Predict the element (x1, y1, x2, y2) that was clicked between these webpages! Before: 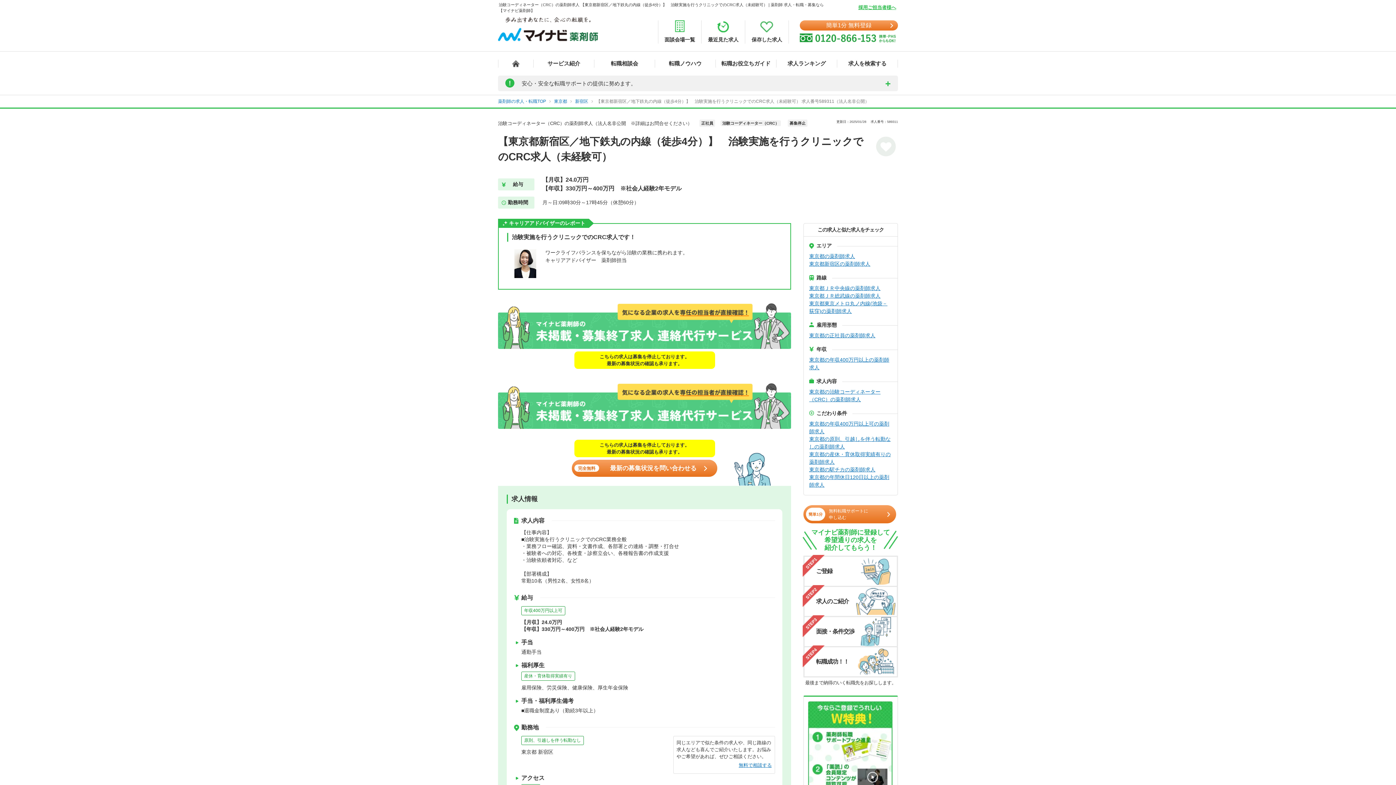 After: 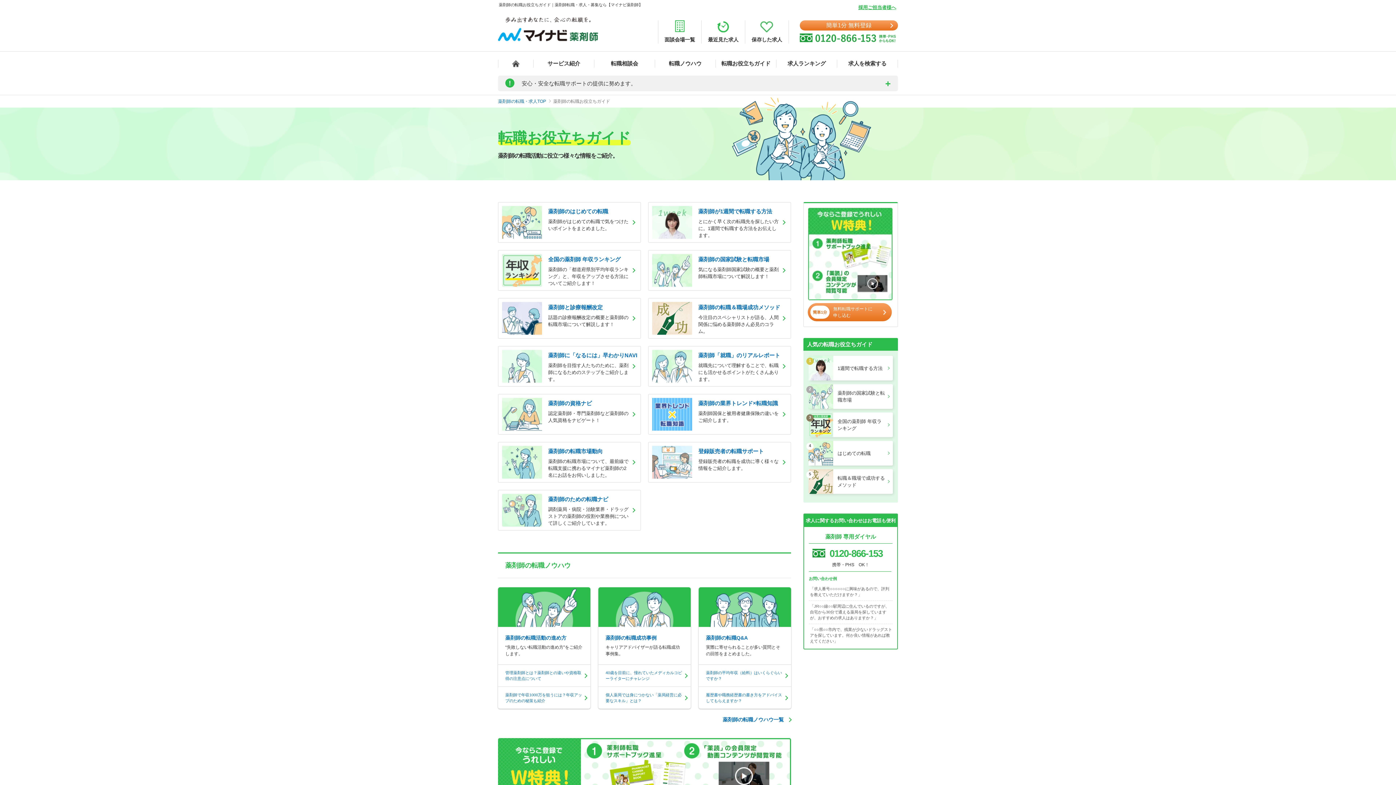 Action: label: 転職お役立ちガイド bbox: (716, 59, 776, 67)